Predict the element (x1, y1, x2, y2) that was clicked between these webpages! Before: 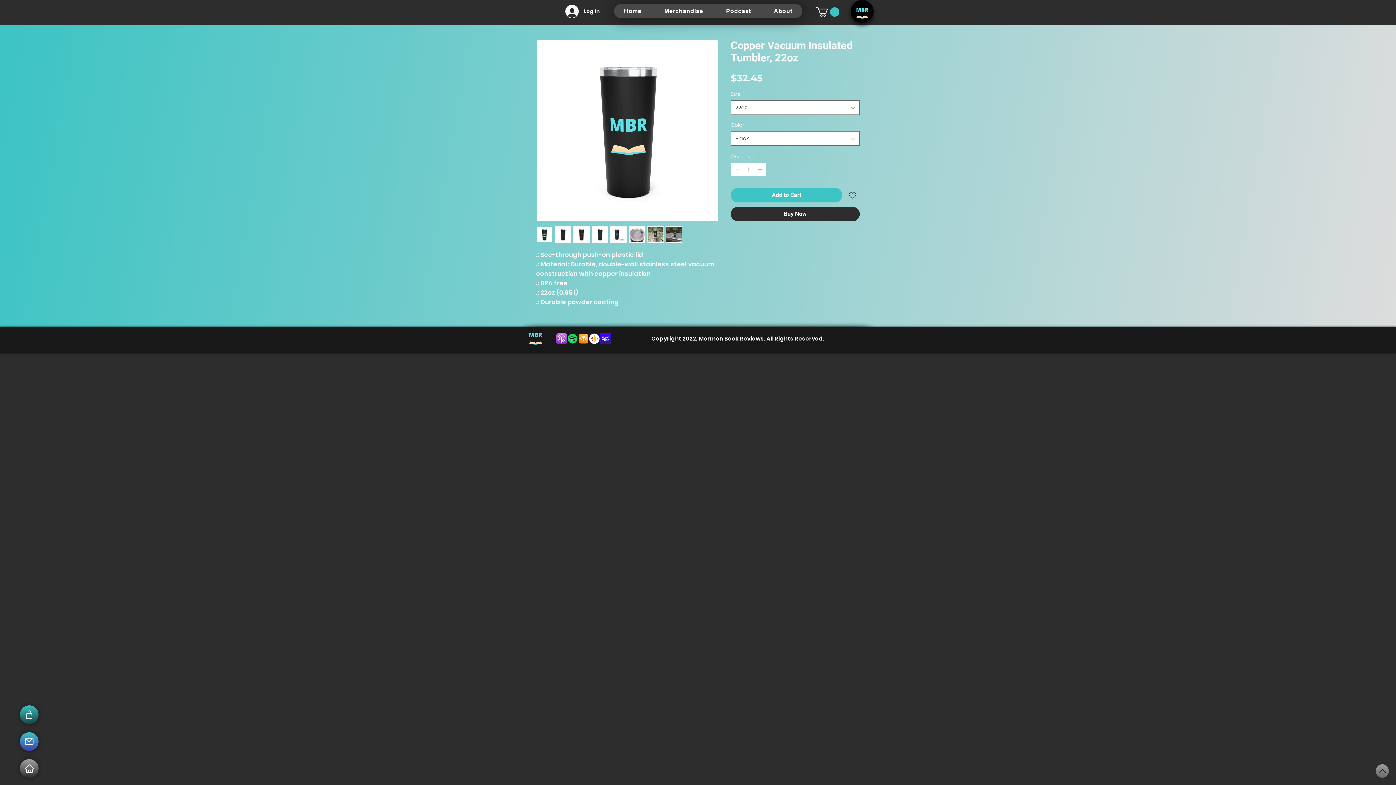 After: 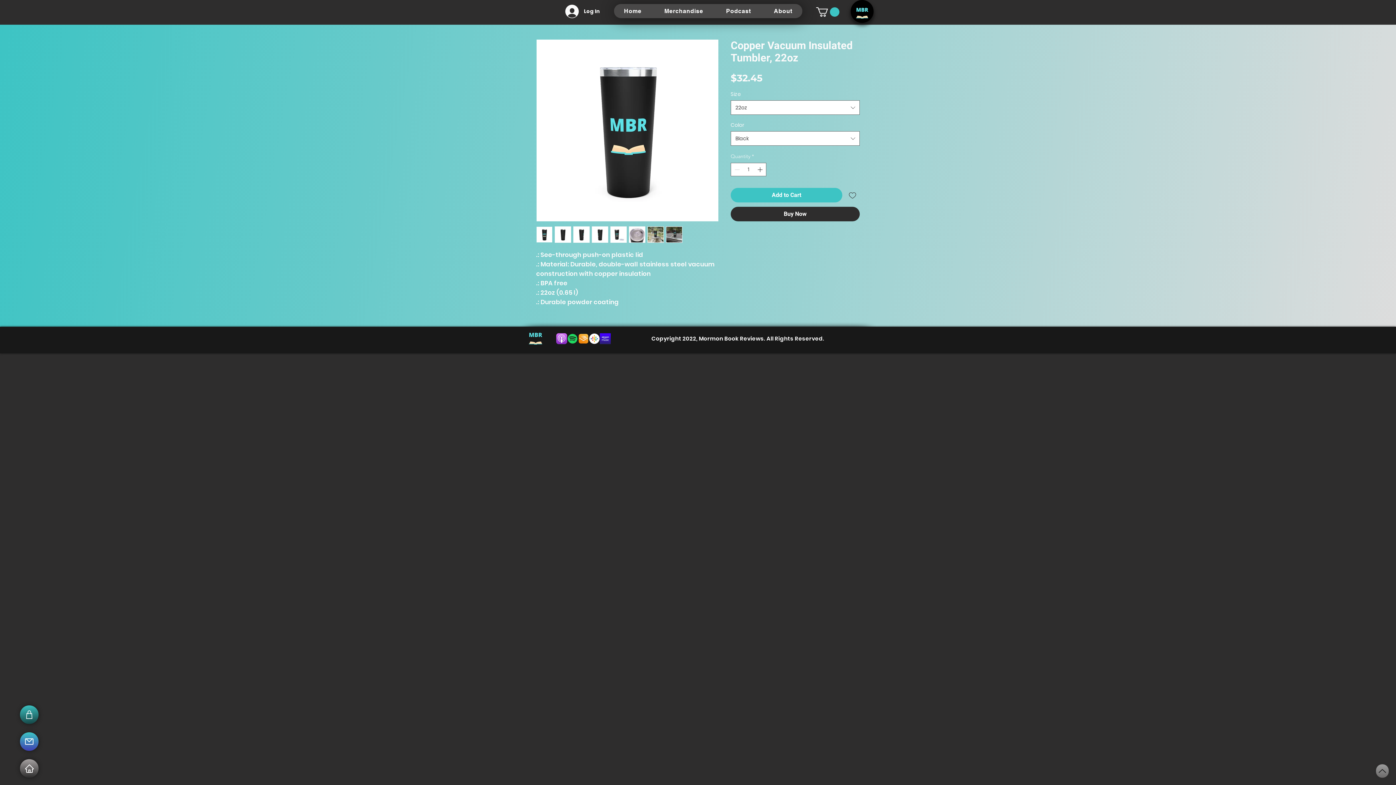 Action: bbox: (592, 226, 608, 242)